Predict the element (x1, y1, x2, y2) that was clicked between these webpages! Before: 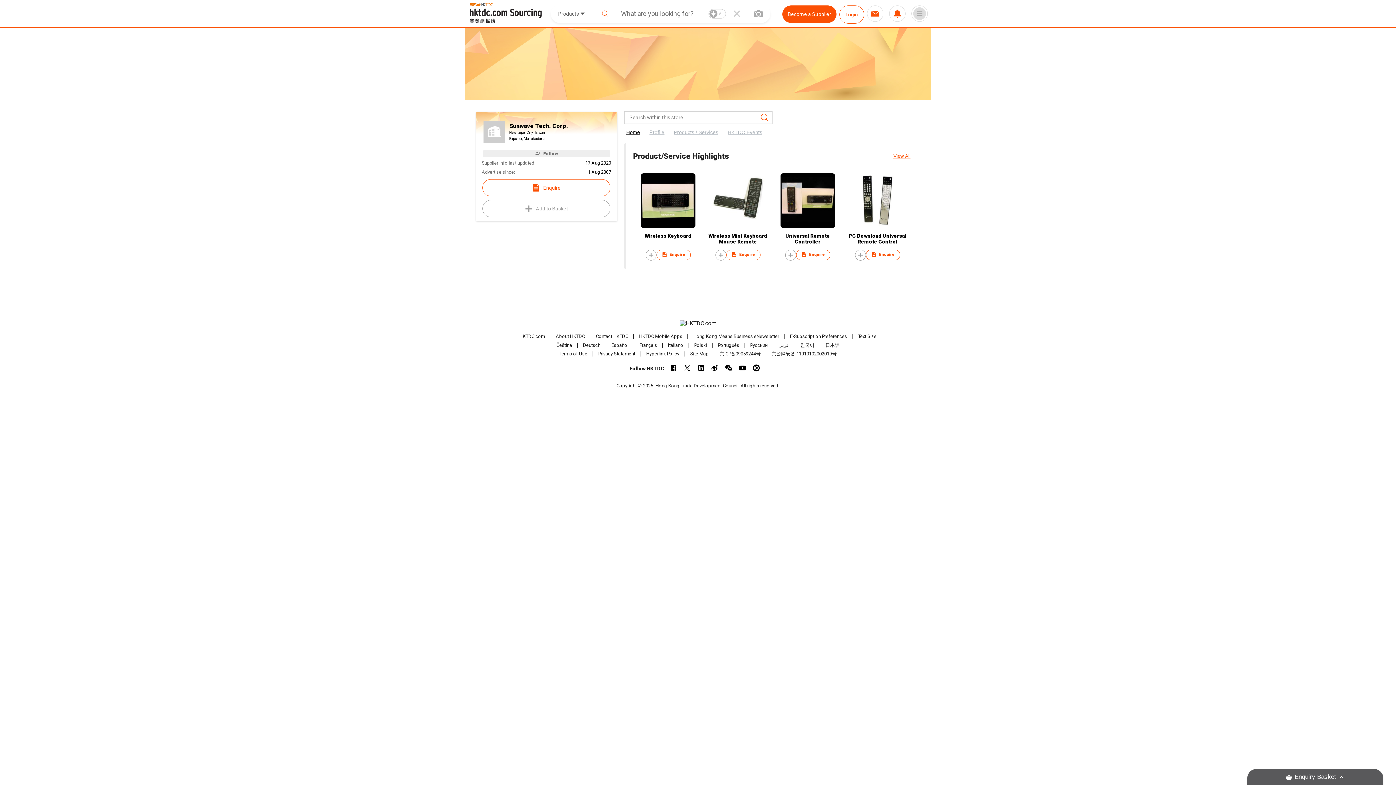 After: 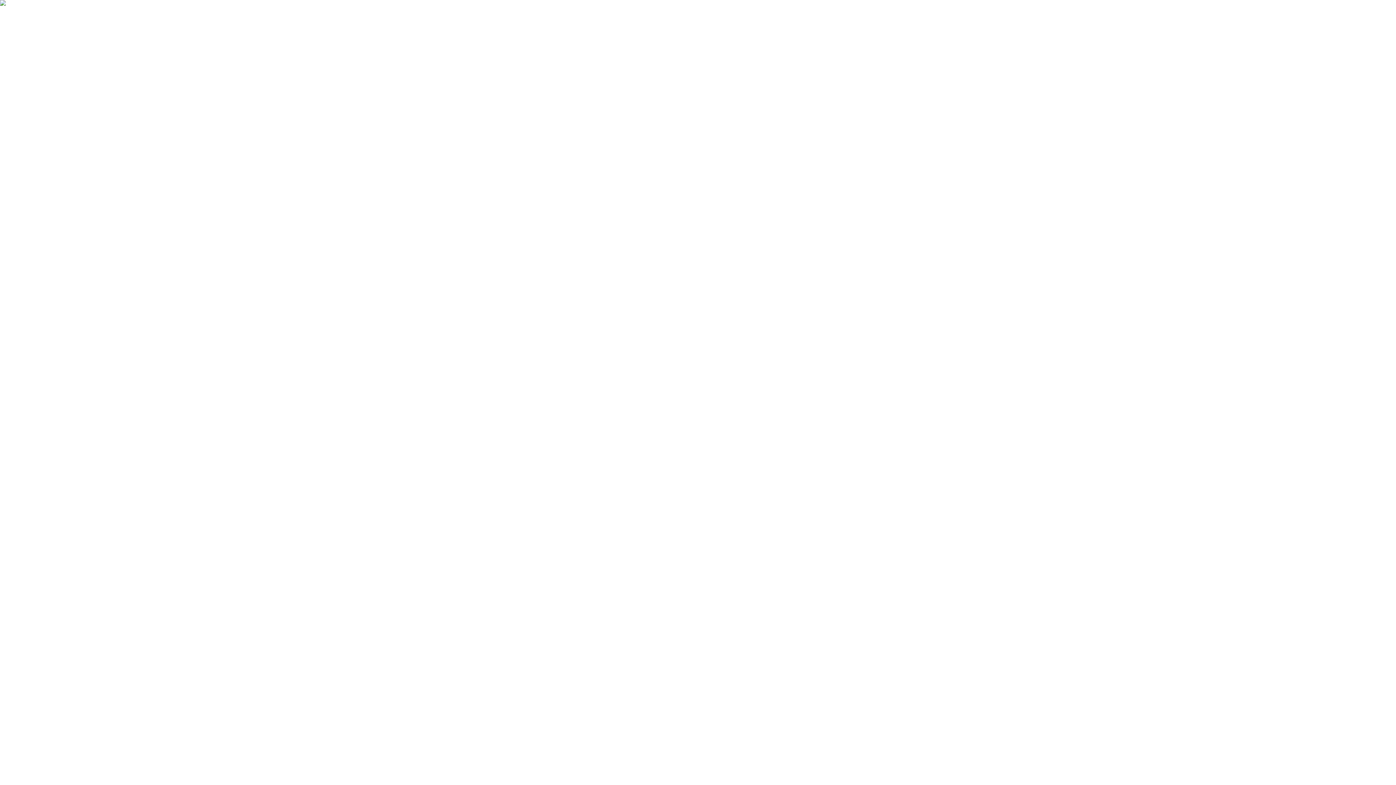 Action: bbox: (886, 5, 908, 21)